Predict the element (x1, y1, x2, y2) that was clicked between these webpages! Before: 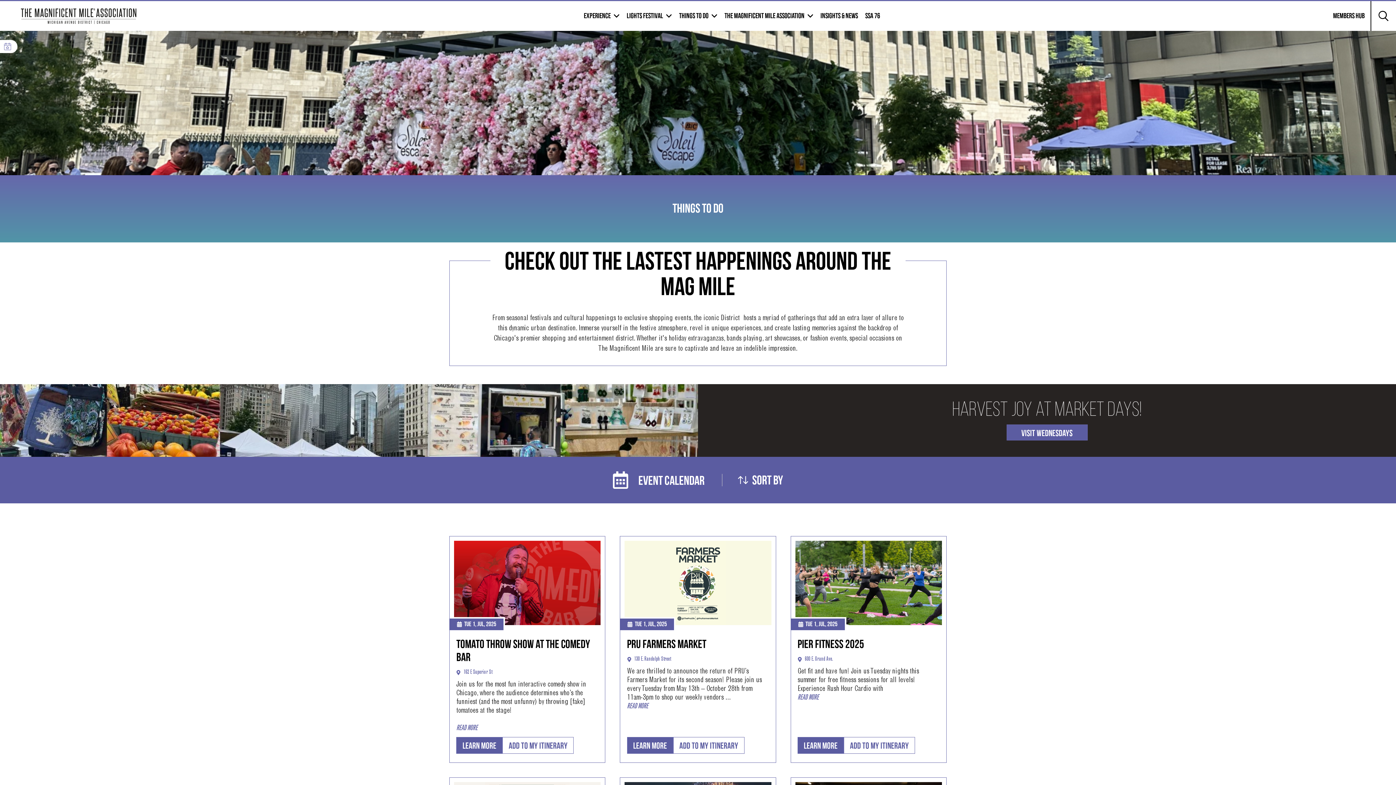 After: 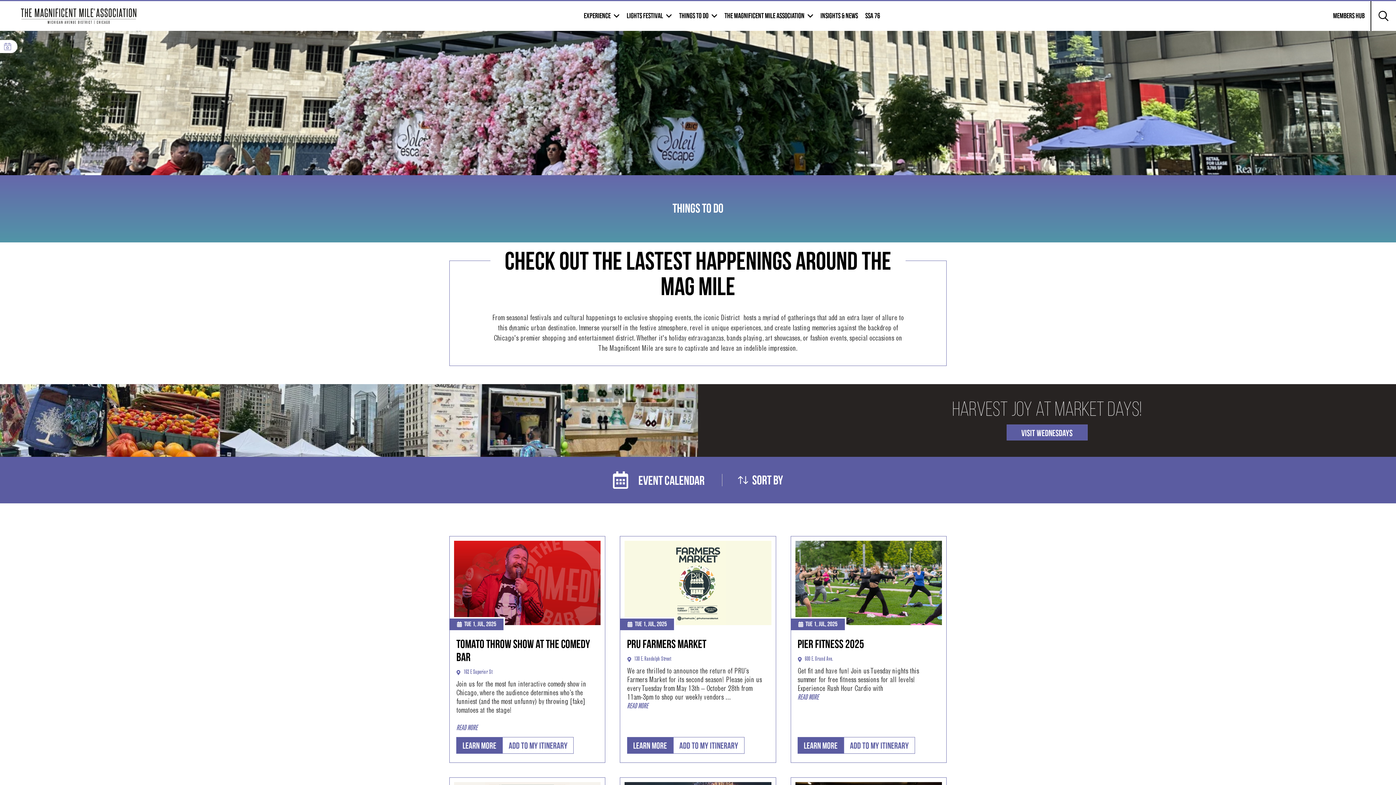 Action: label: THINGS TO DO bbox: (679, 10, 708, 21)